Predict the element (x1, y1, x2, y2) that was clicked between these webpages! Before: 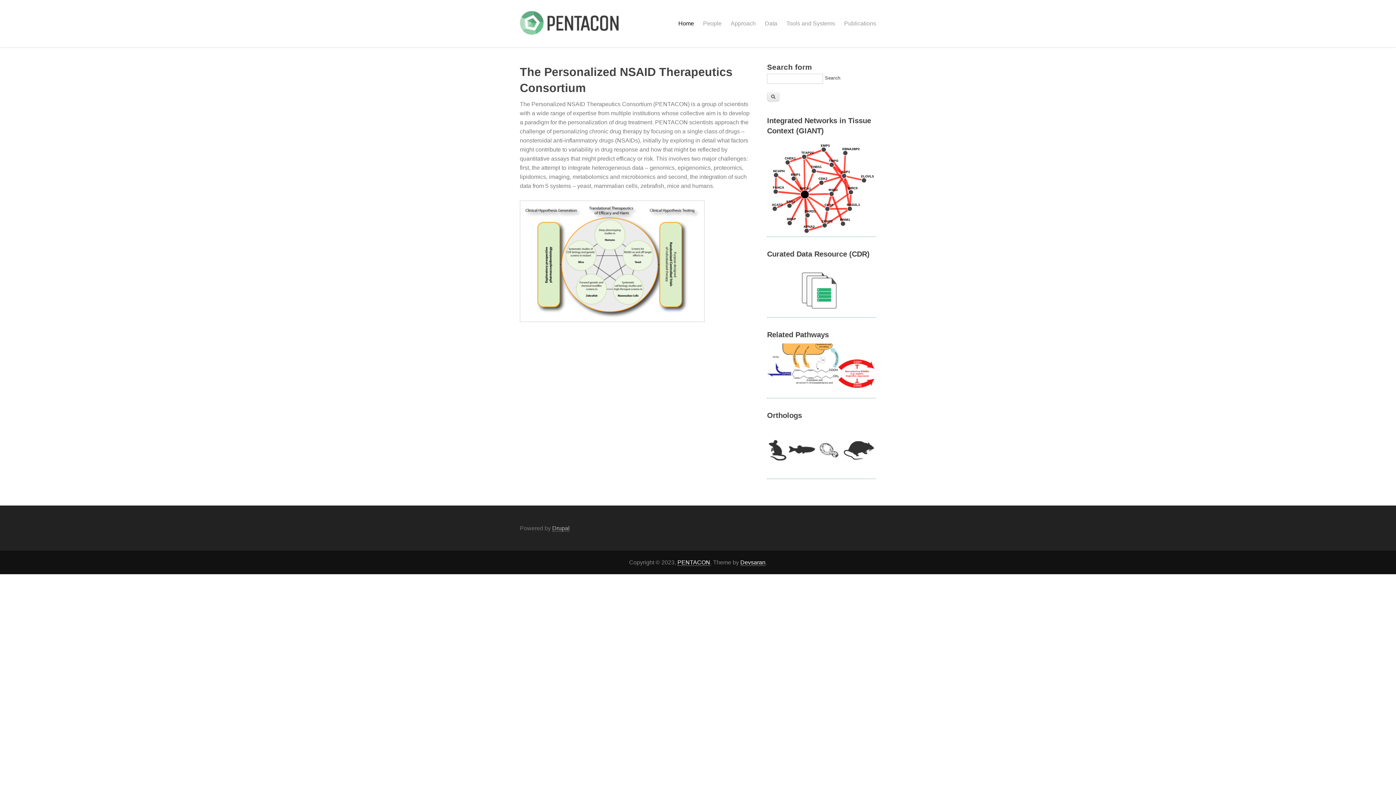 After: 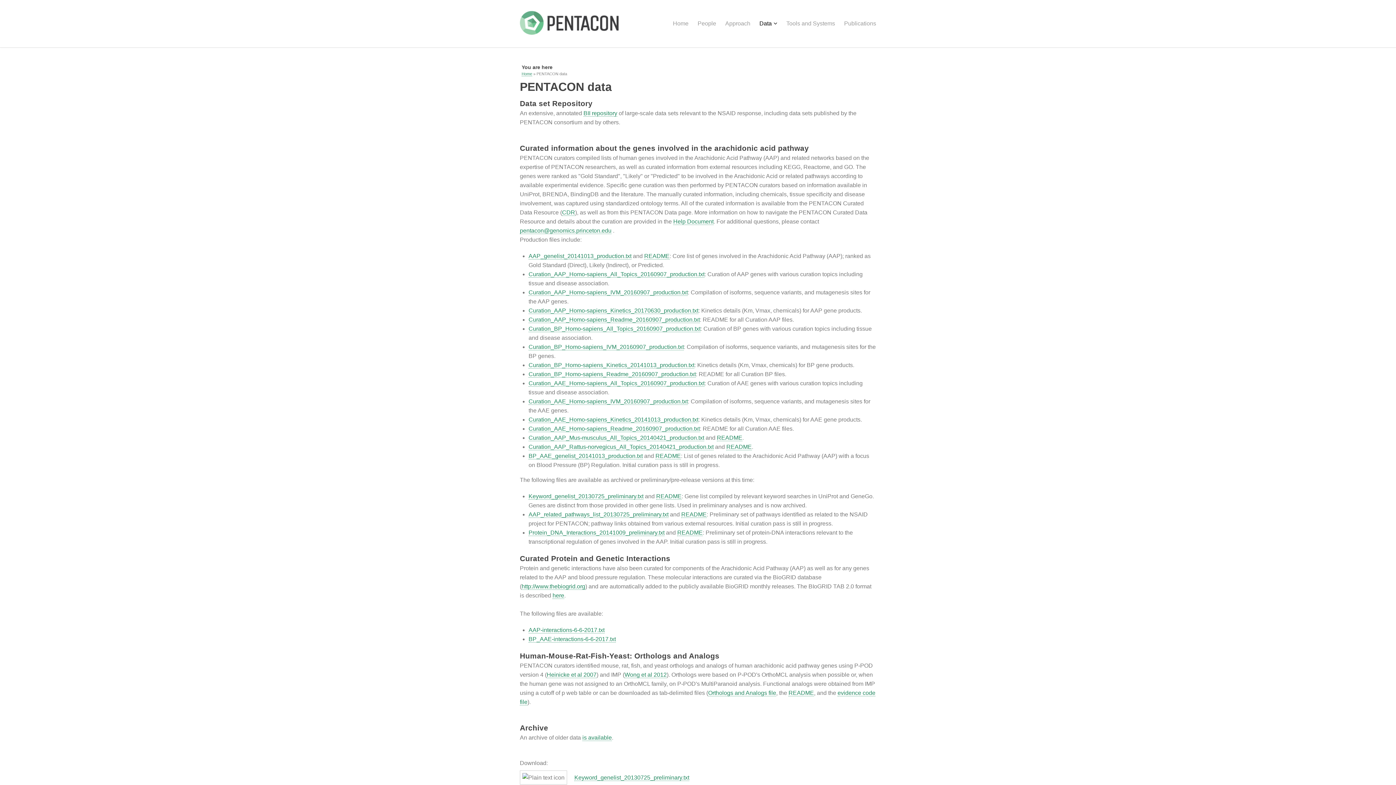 Action: bbox: (765, 16, 777, 30) label: Data